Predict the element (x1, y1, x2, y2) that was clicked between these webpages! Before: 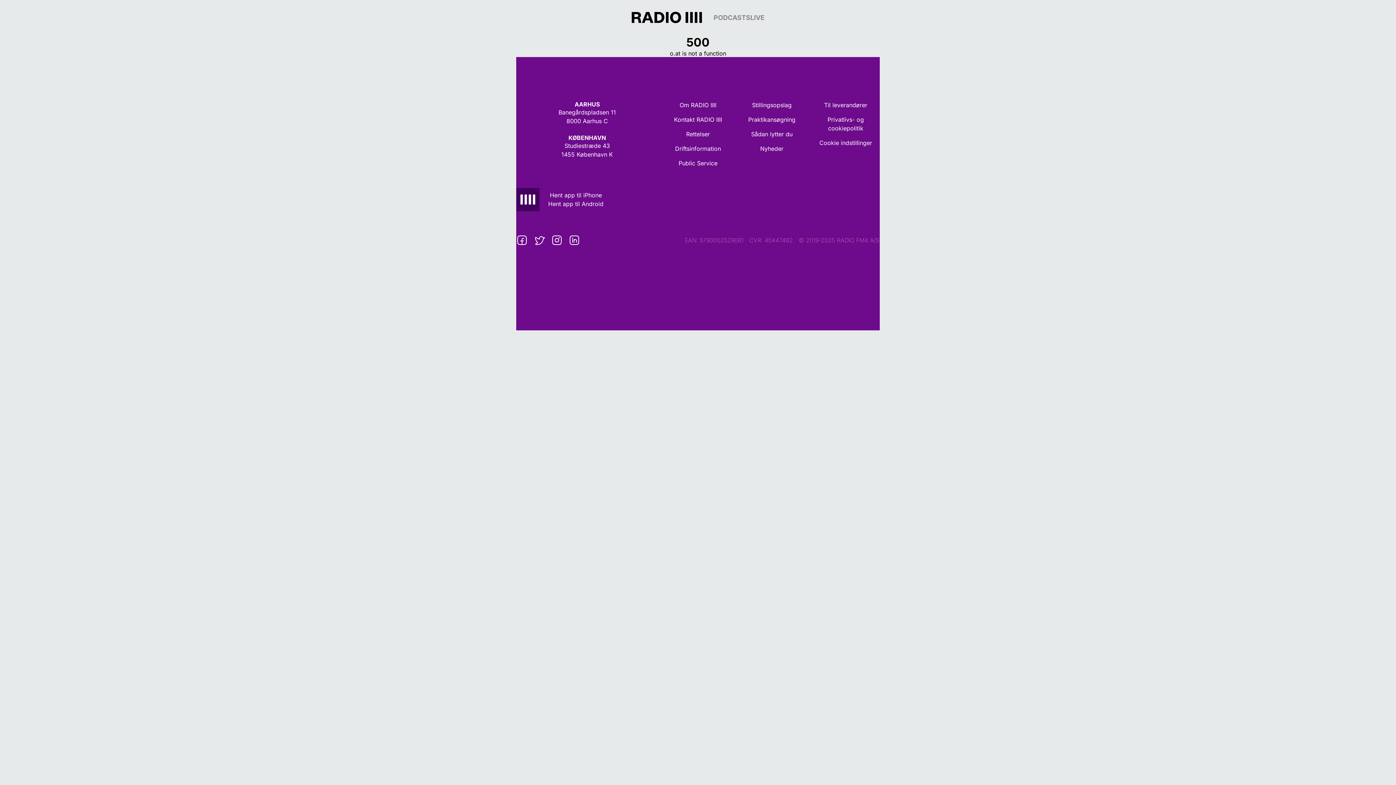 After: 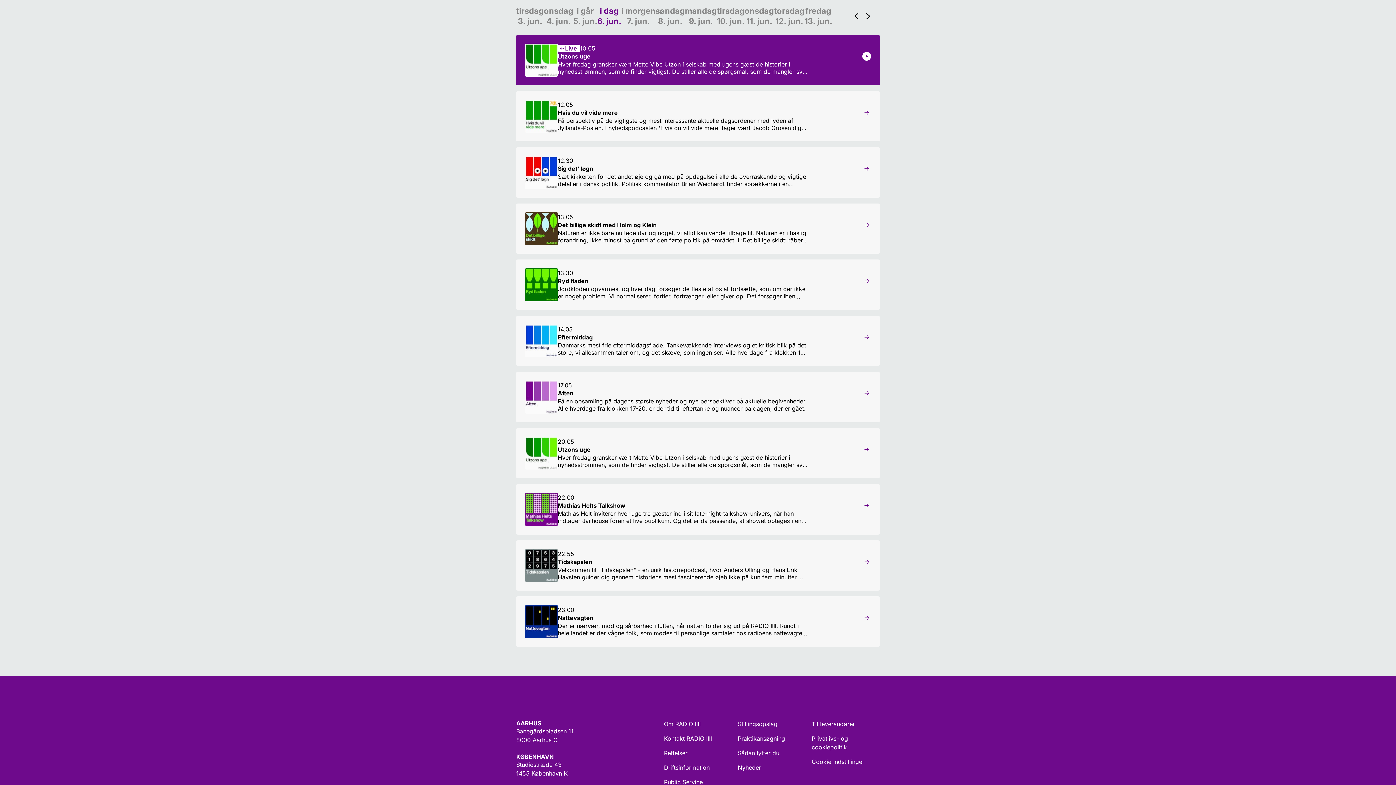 Action: bbox: (750, 13, 764, 21) label: LIVE